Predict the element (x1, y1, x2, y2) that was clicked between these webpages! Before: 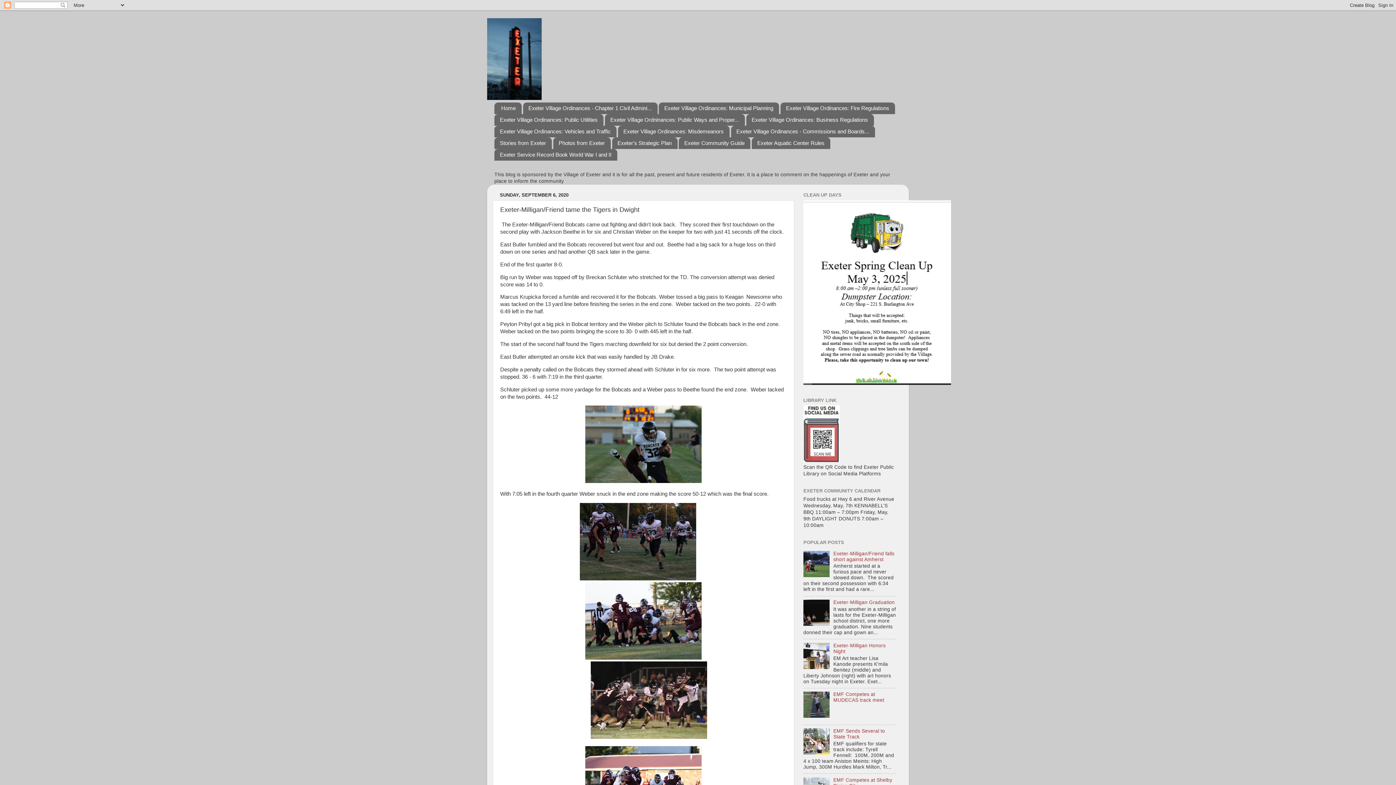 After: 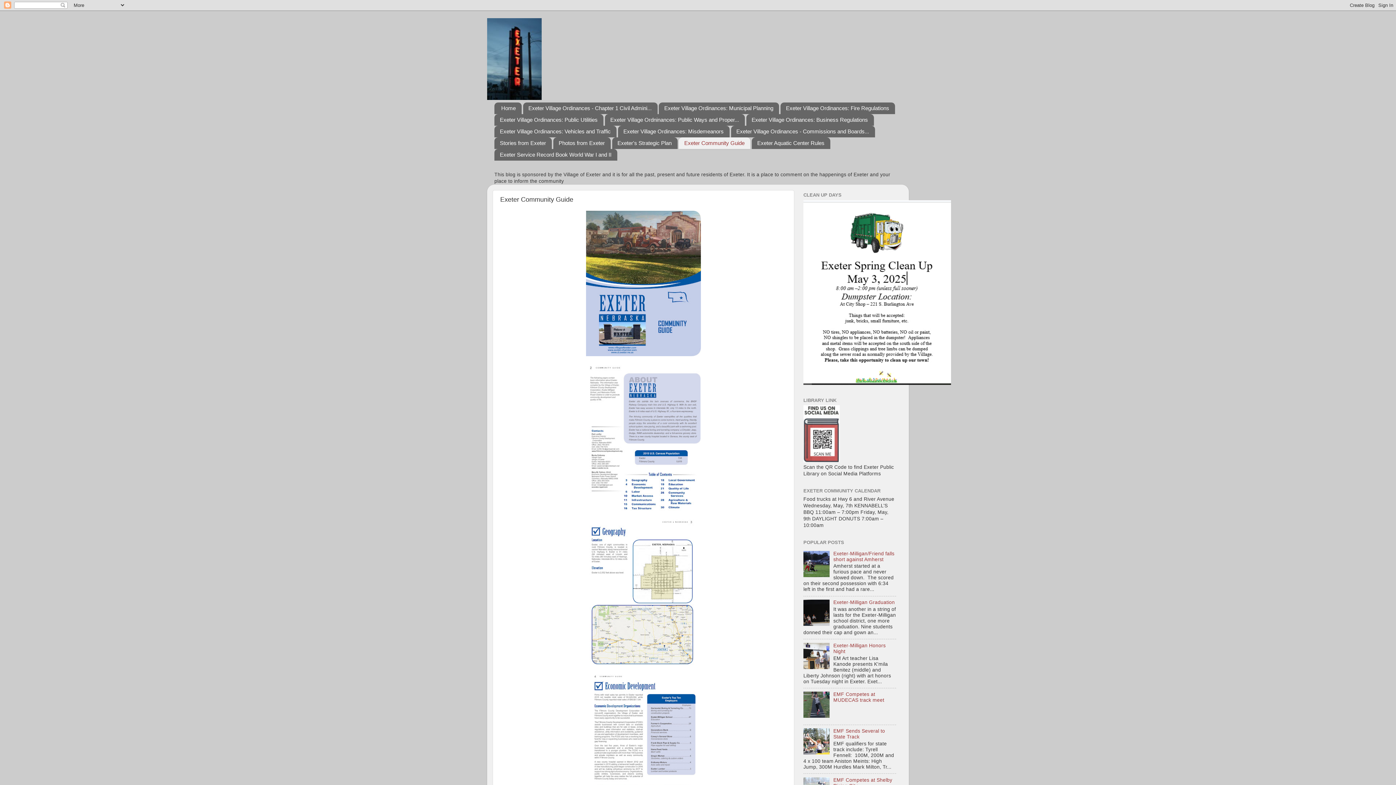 Action: bbox: (679, 137, 750, 149) label: Exeter Community Guide